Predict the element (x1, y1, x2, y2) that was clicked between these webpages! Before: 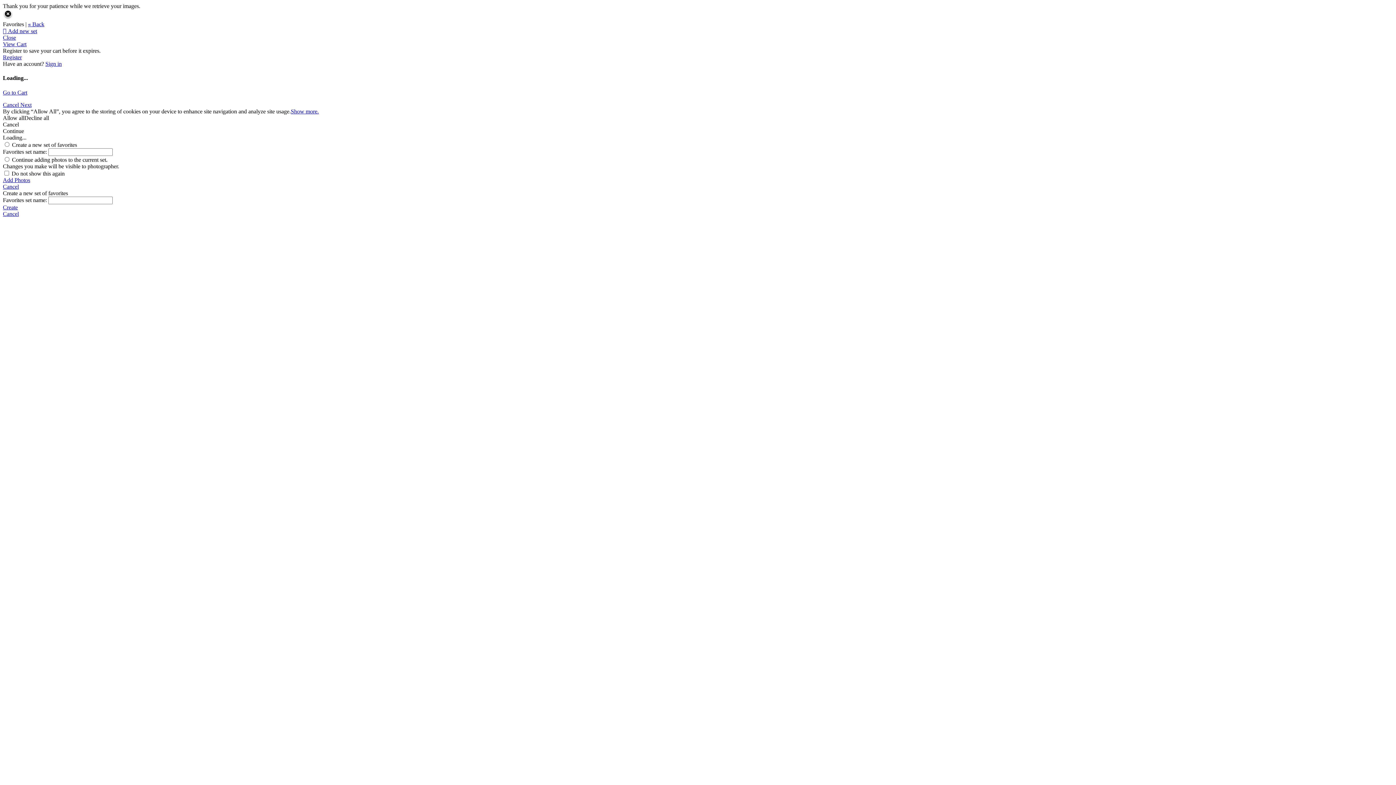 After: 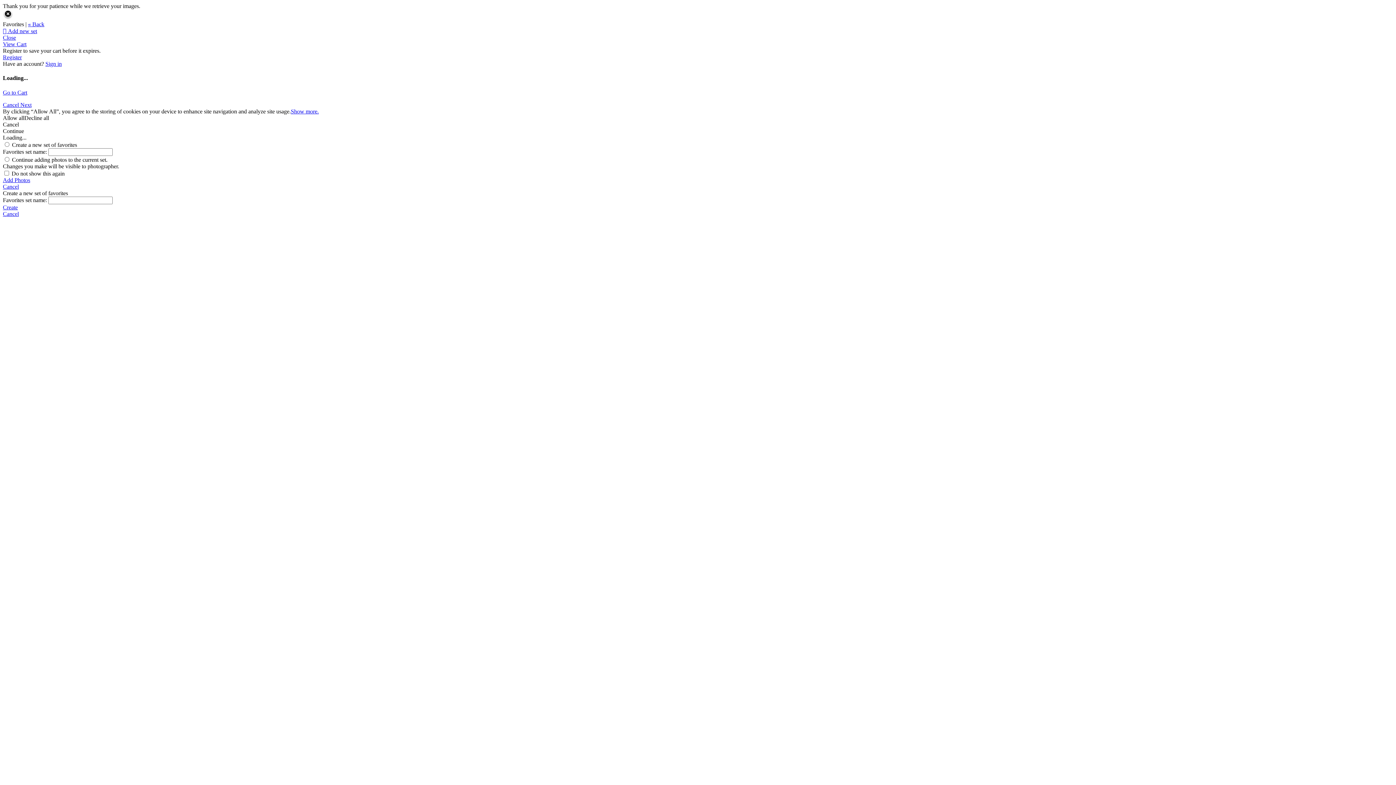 Action: bbox: (2, 176, 1393, 183) label: Add Photos